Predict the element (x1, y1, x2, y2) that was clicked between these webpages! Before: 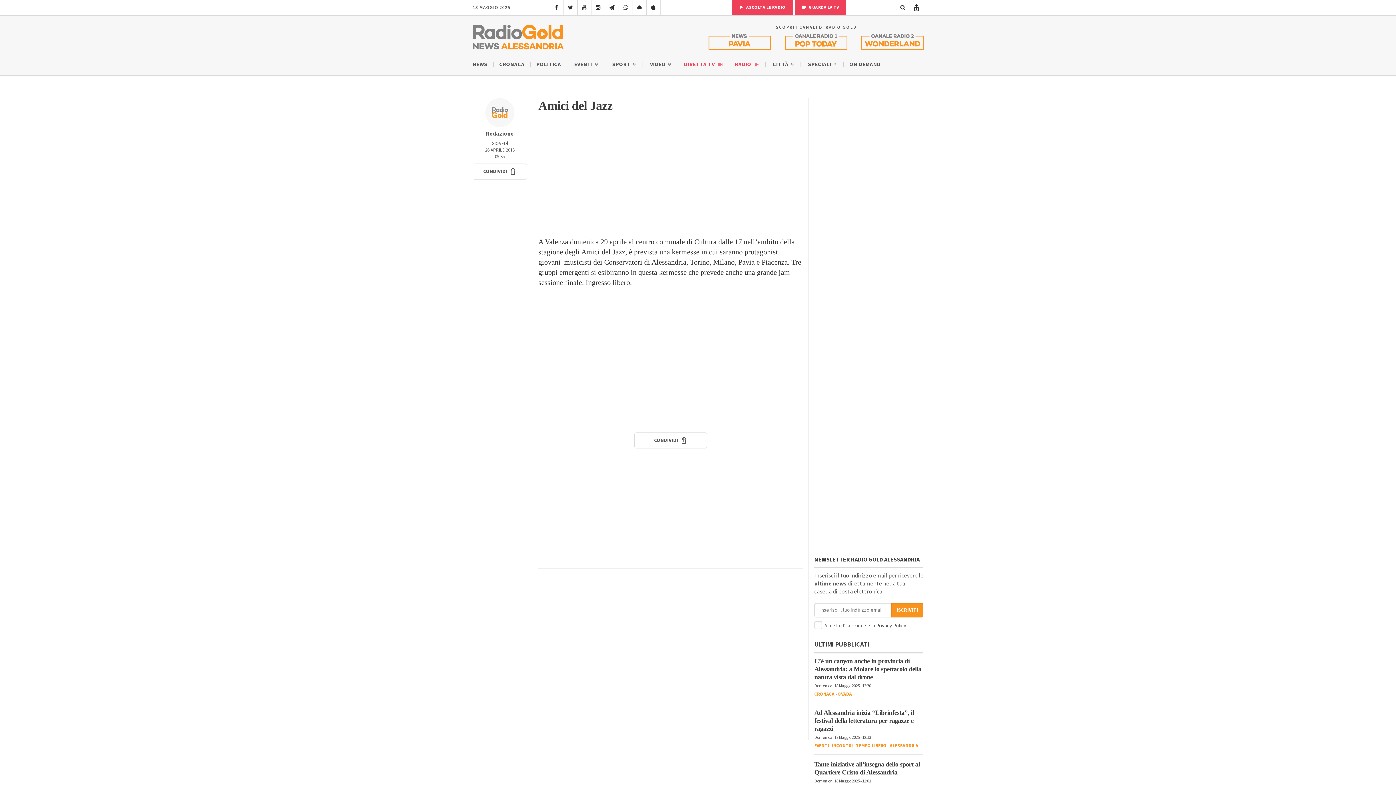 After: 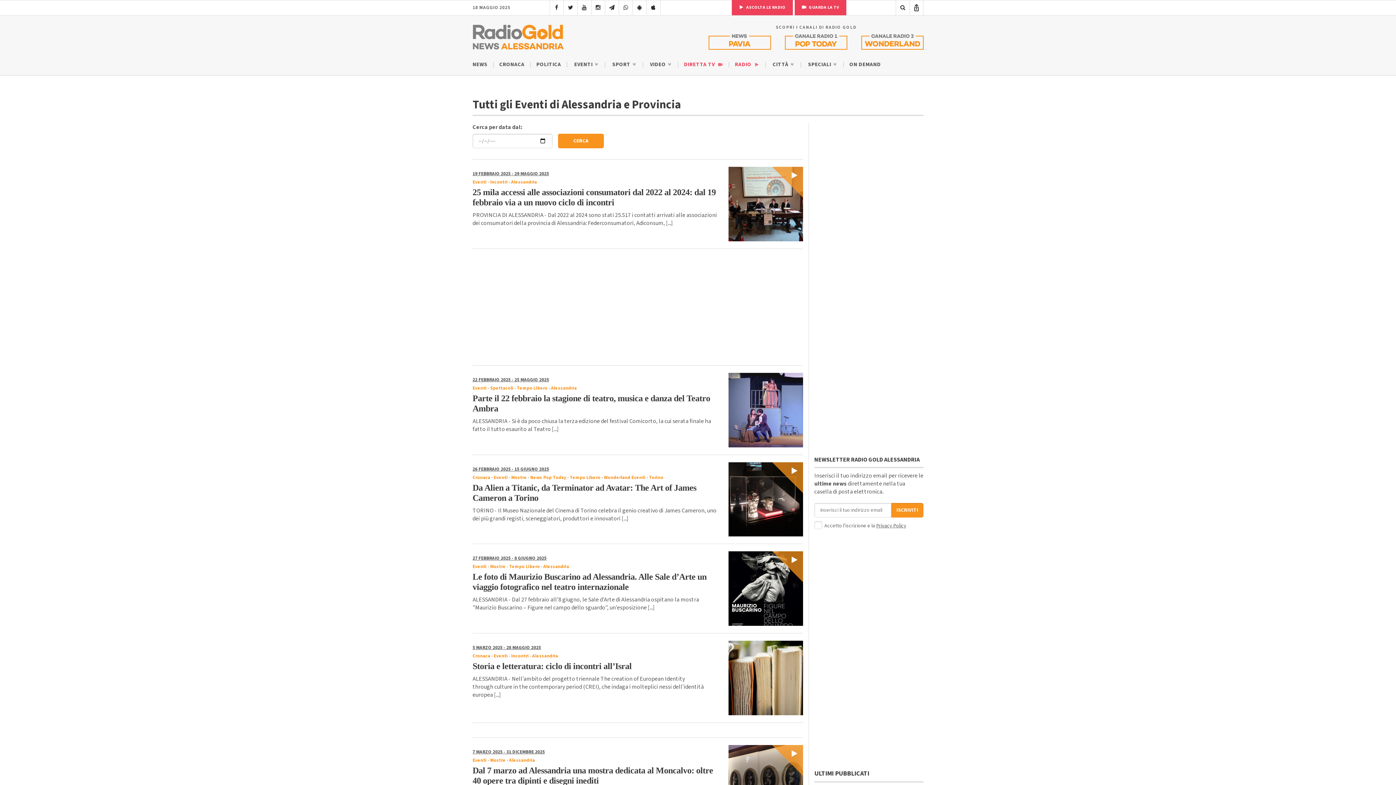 Action: label: EVENTI bbox: (814, 742, 829, 749)